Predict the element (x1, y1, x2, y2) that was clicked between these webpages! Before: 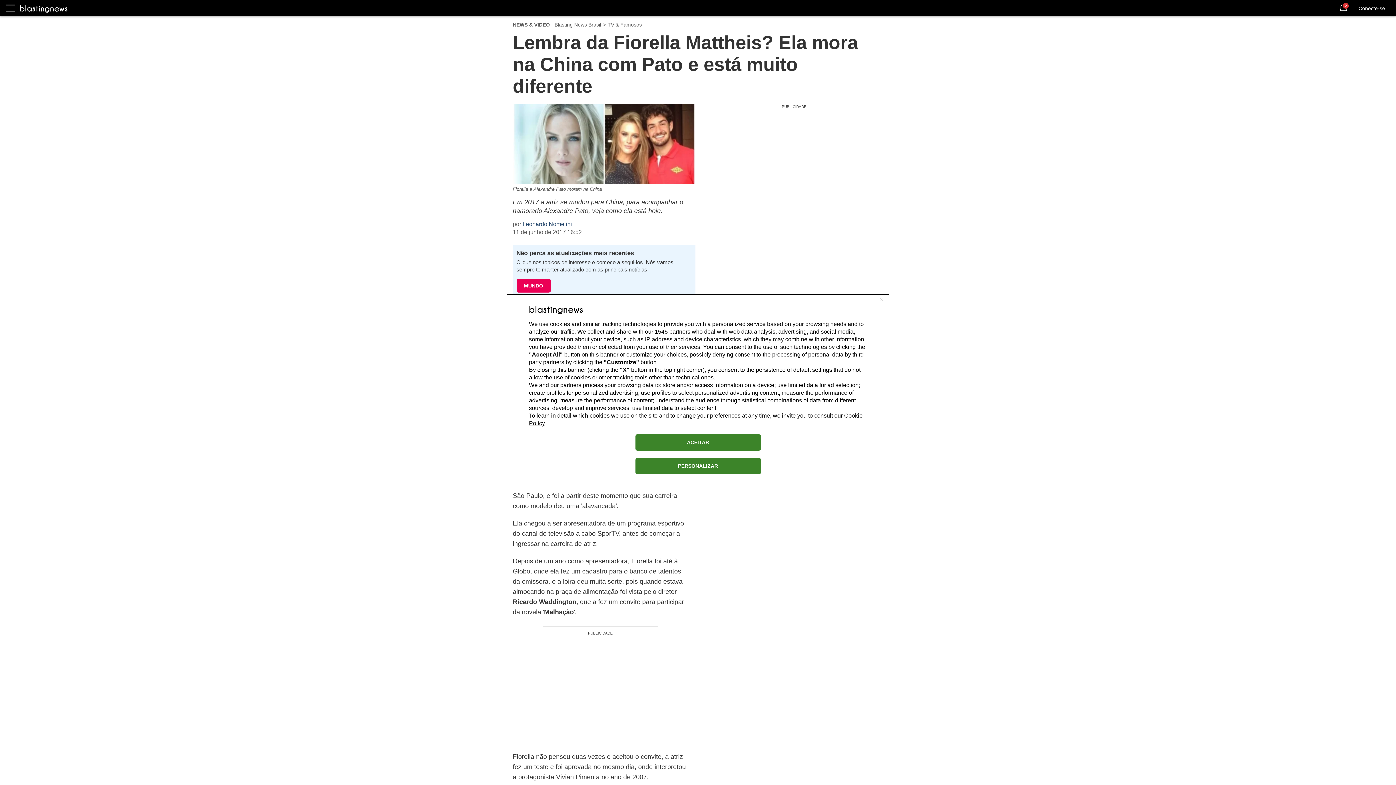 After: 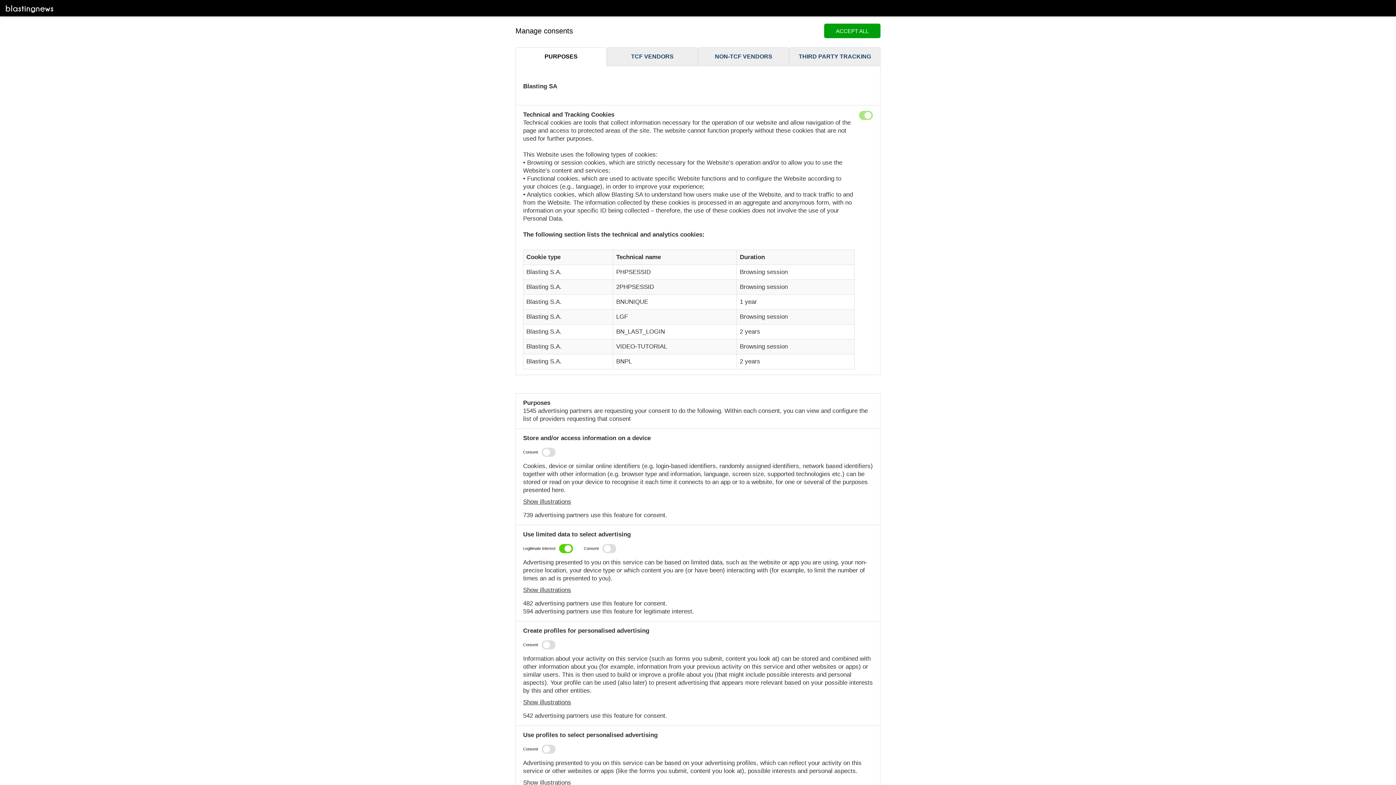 Action: label: PERSONALIZAR bbox: (635, 458, 760, 474)